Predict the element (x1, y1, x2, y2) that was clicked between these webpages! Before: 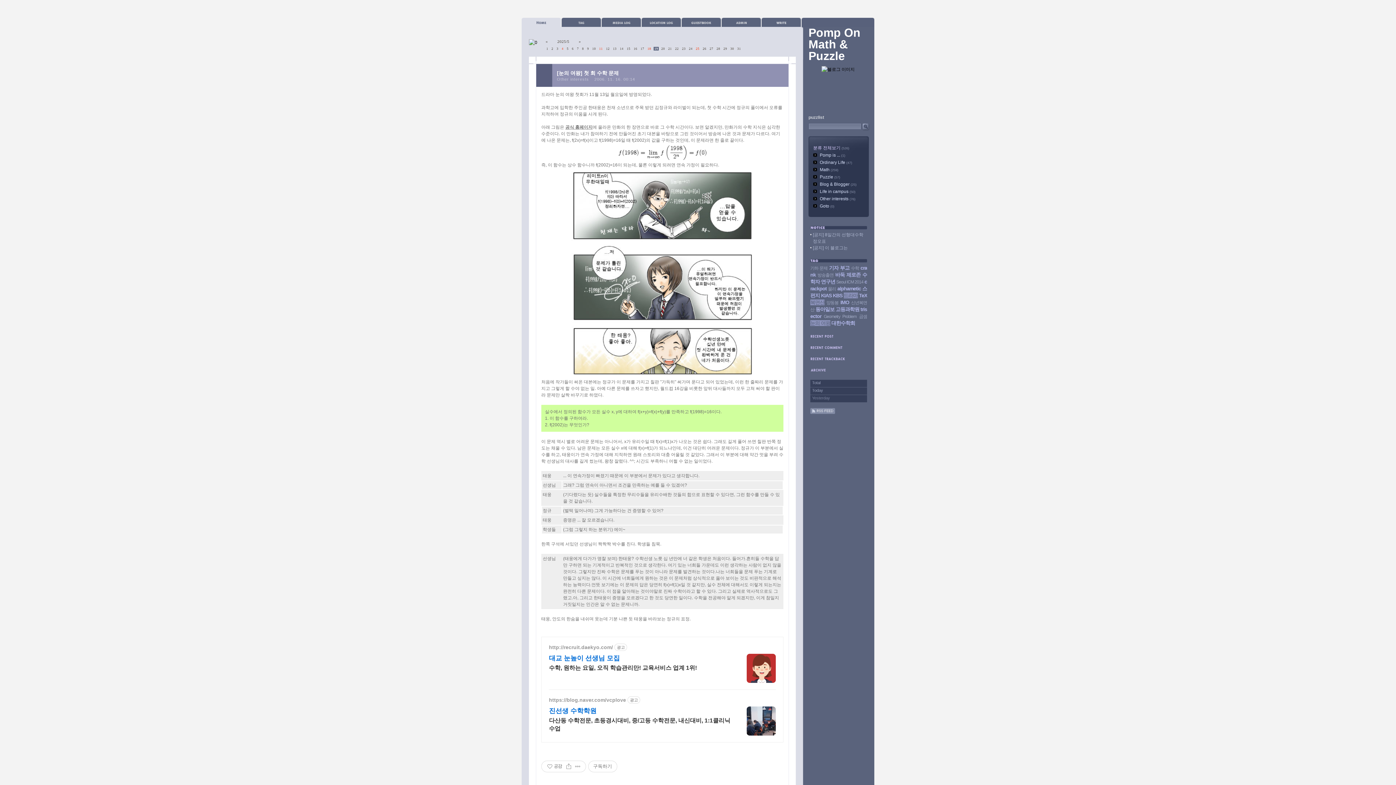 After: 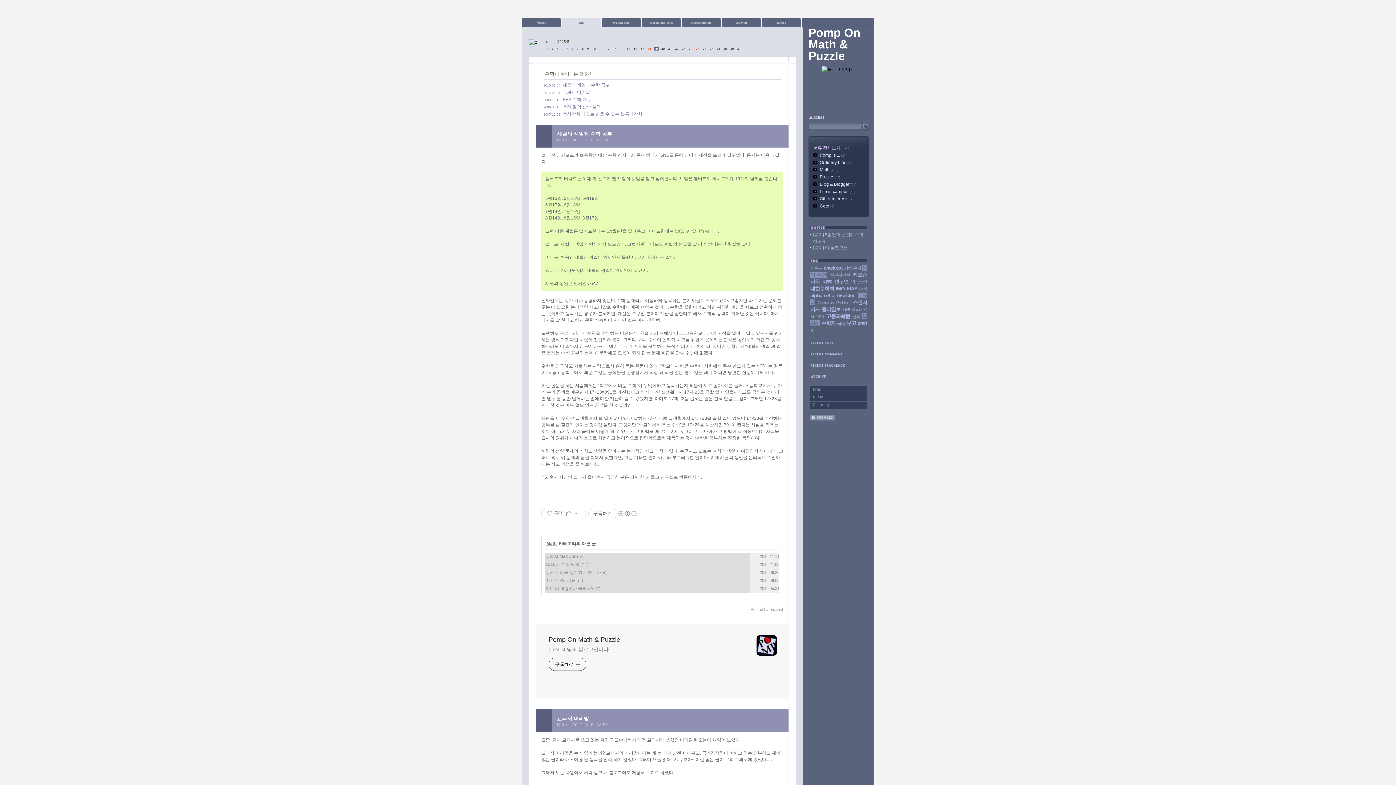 Action: bbox: (851, 265, 859, 270) label: 수학